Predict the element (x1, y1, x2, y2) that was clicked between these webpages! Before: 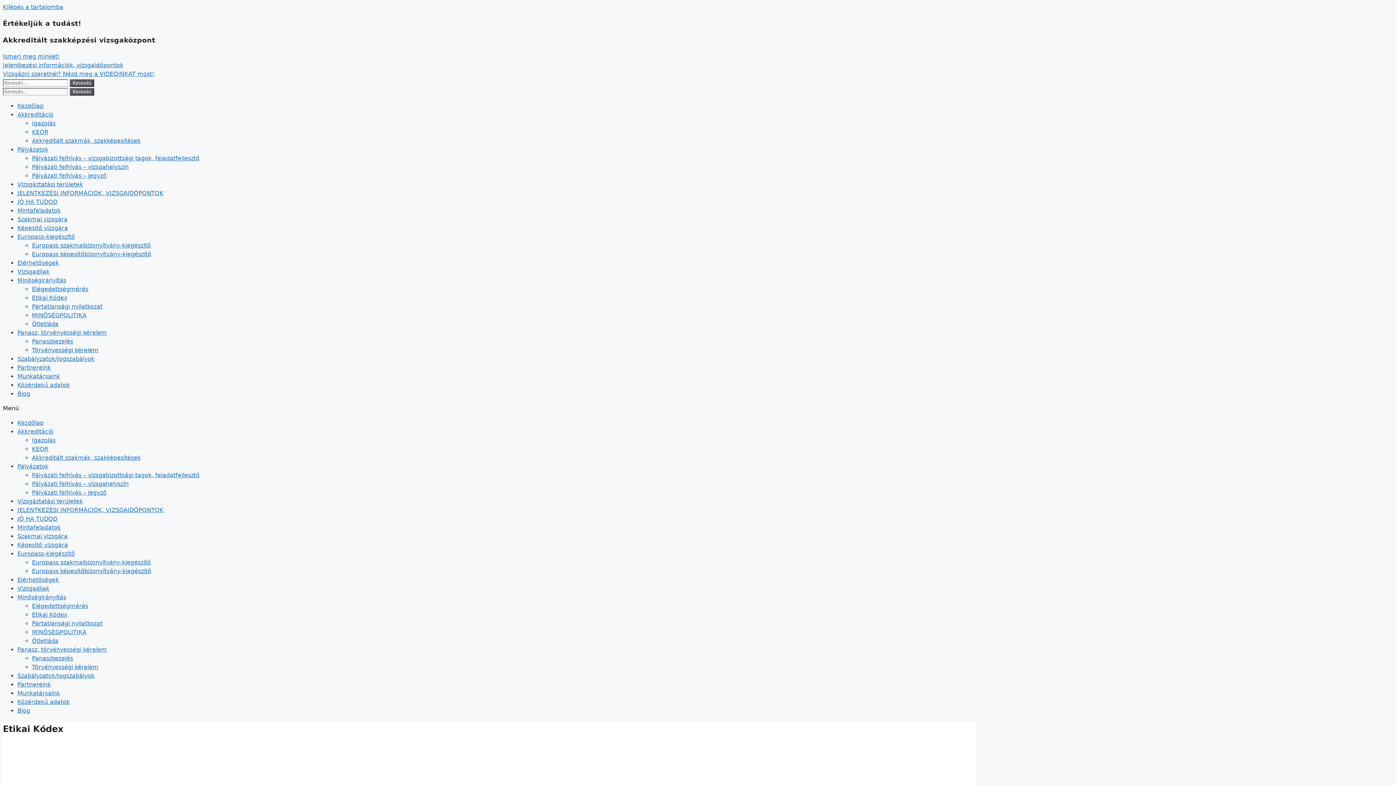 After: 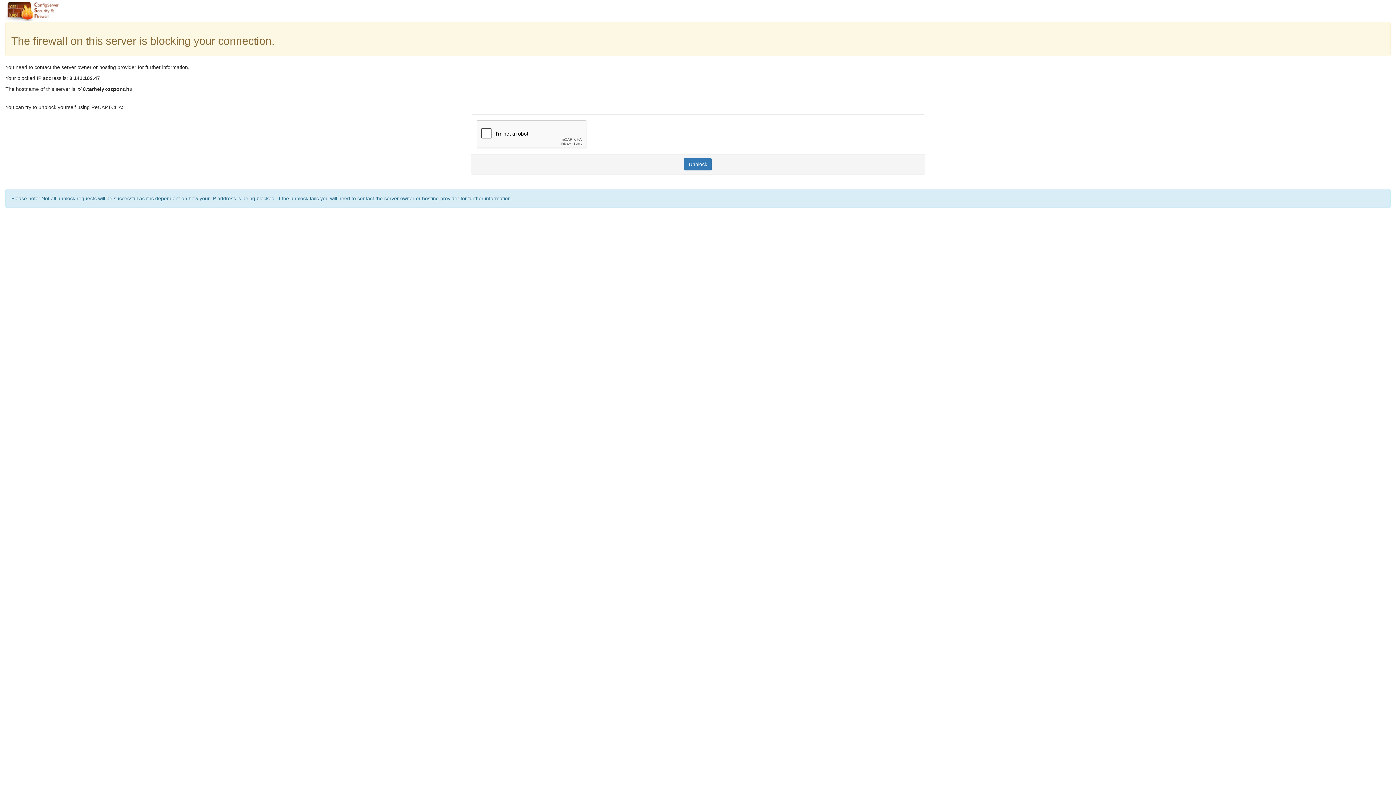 Action: bbox: (17, 698, 69, 705) label: Közérdekű adatok